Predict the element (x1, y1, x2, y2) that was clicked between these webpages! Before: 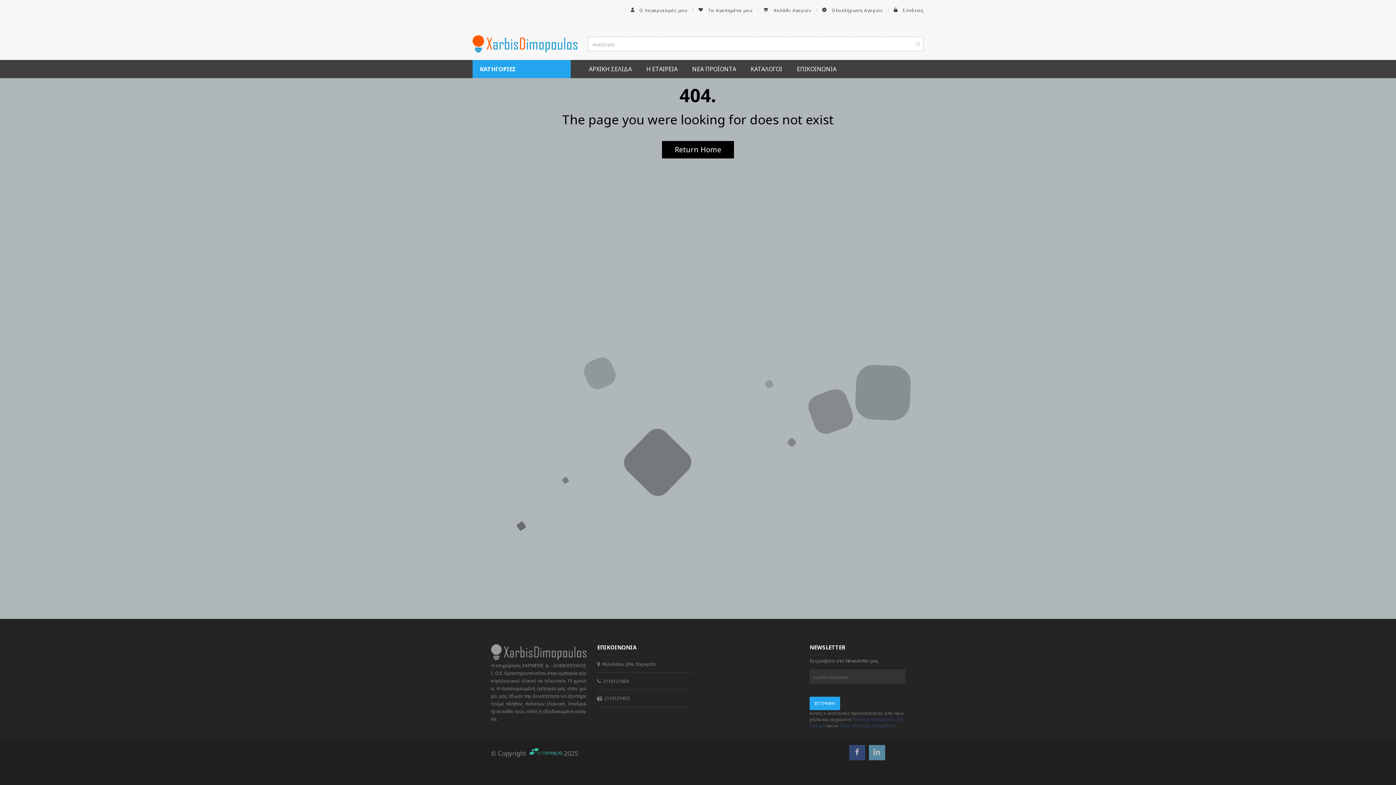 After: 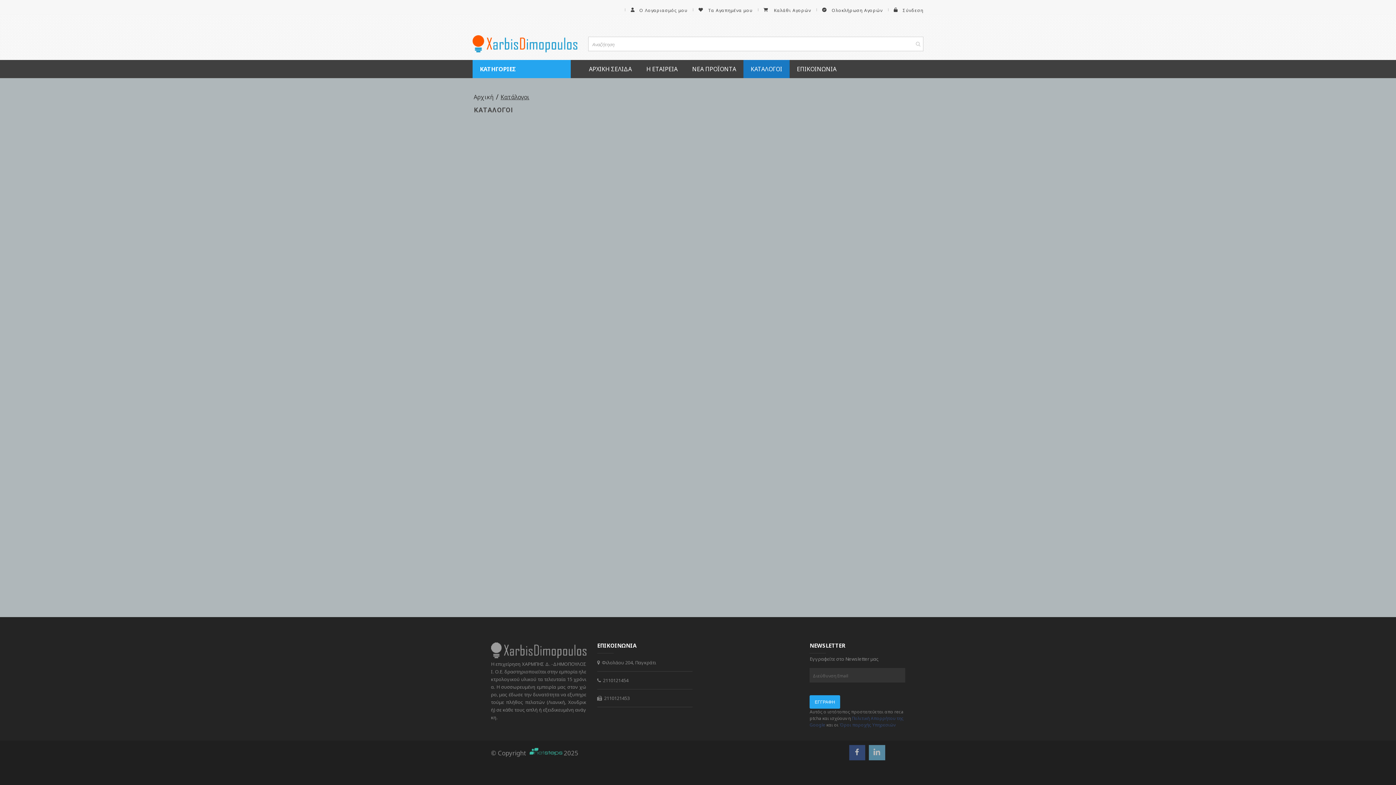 Action: label: ΚΑΤΑΛΟΓΟΙ bbox: (743, 60, 789, 78)